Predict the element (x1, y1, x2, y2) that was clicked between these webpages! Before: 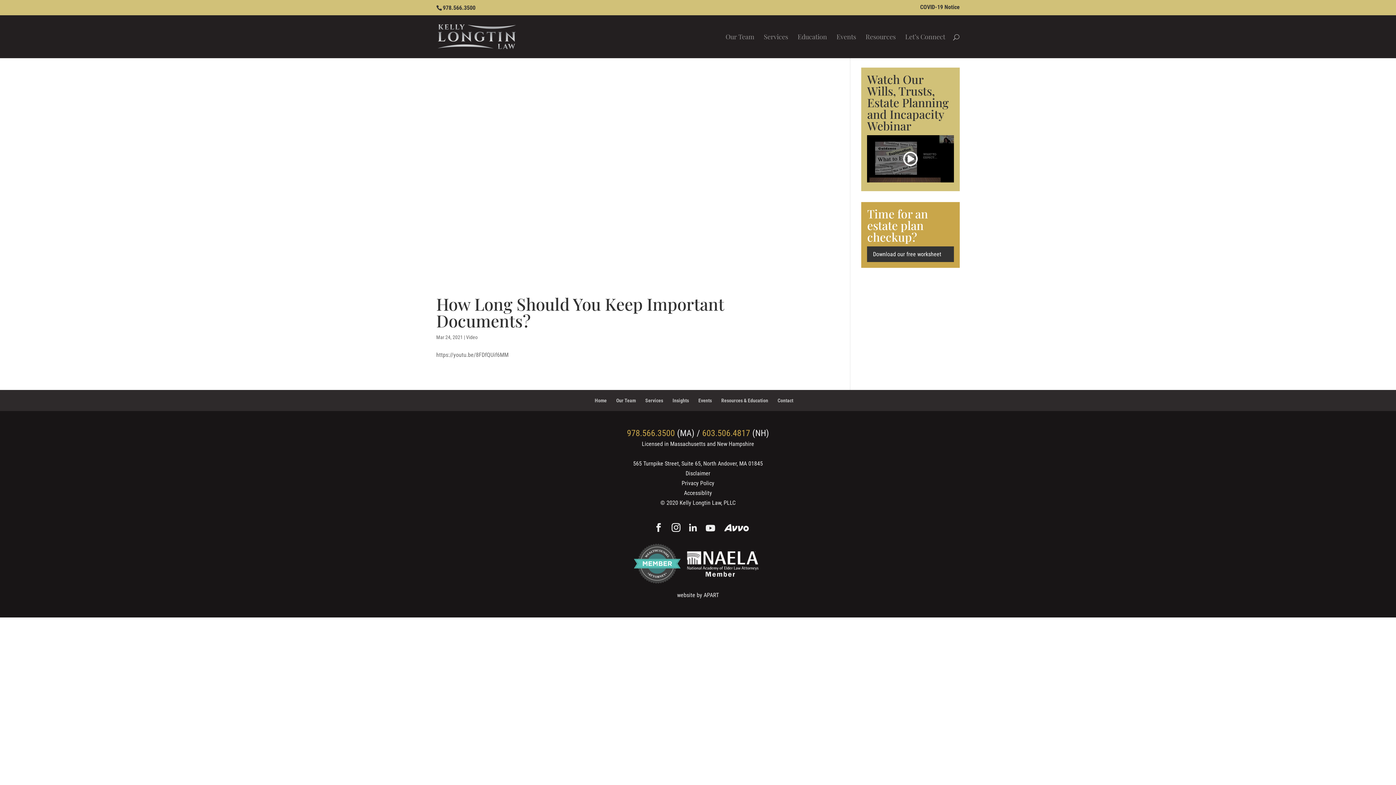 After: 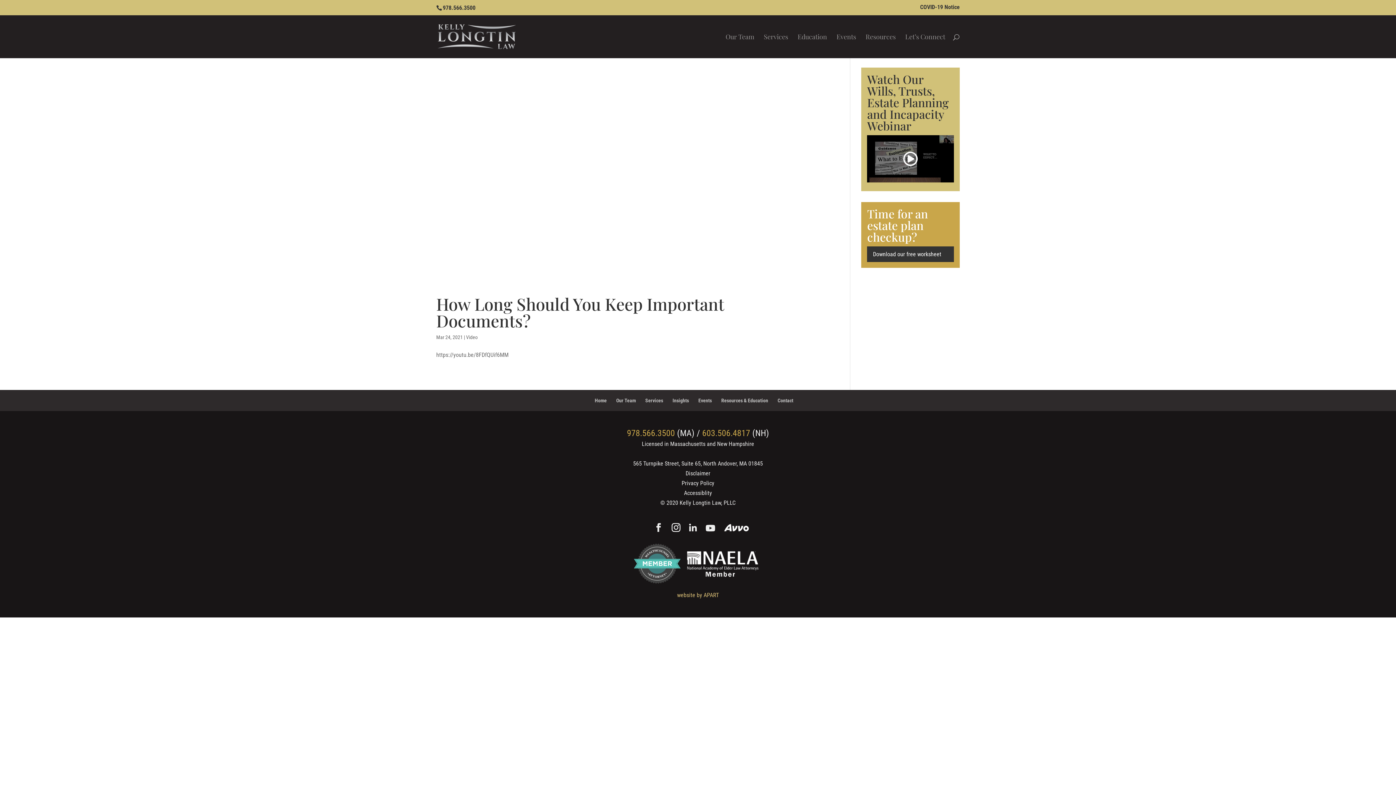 Action: bbox: (677, 591, 719, 598) label: website by APART